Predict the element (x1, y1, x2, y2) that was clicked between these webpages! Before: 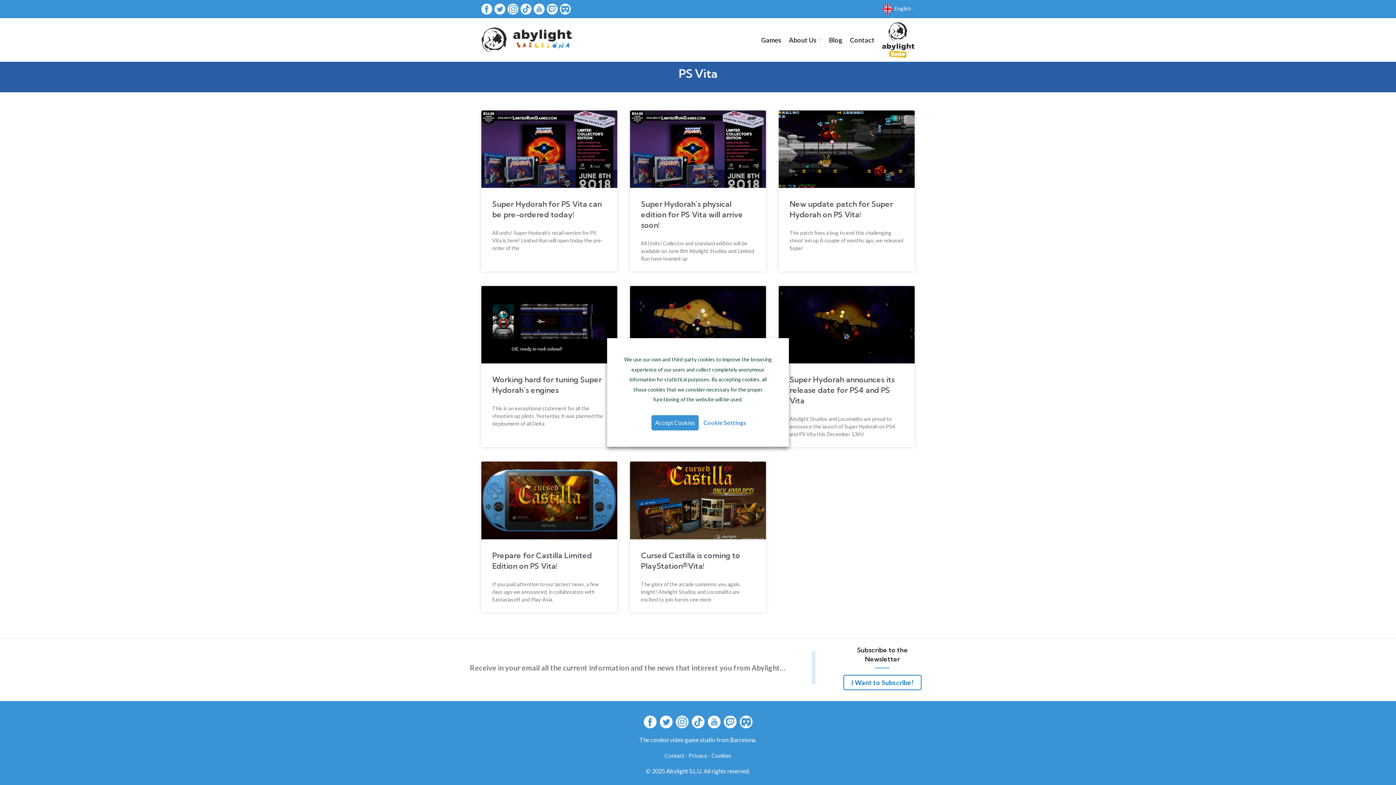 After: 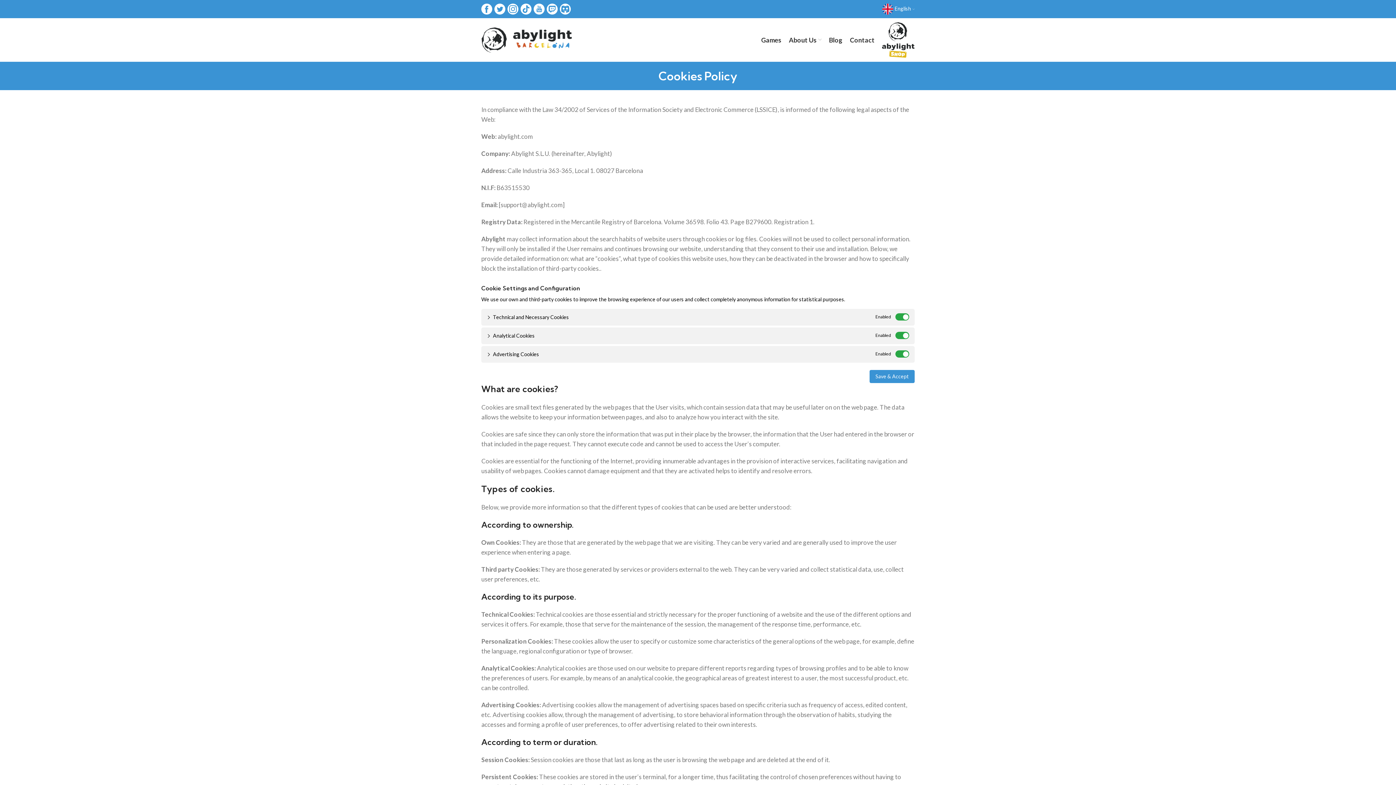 Action: bbox: (711, 752, 731, 759) label: Cookies